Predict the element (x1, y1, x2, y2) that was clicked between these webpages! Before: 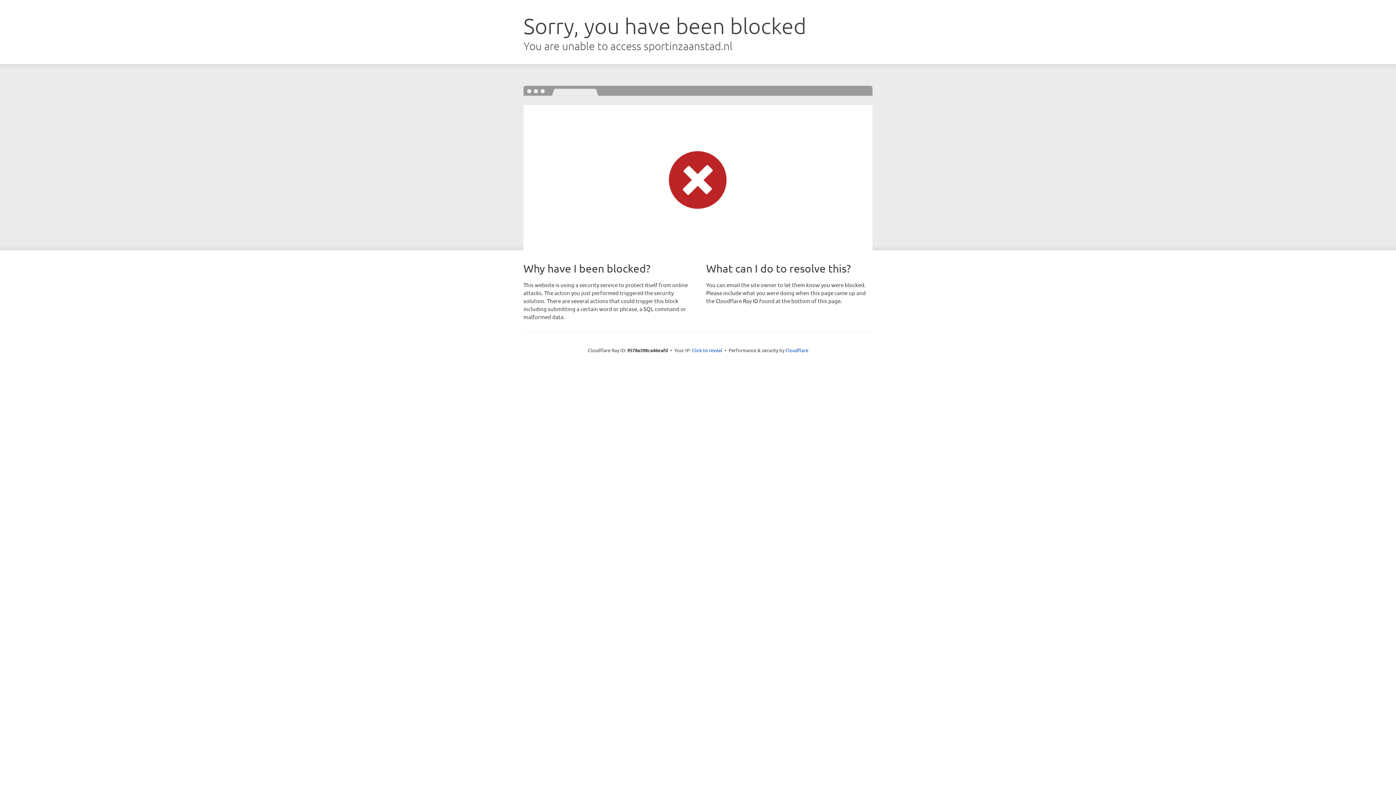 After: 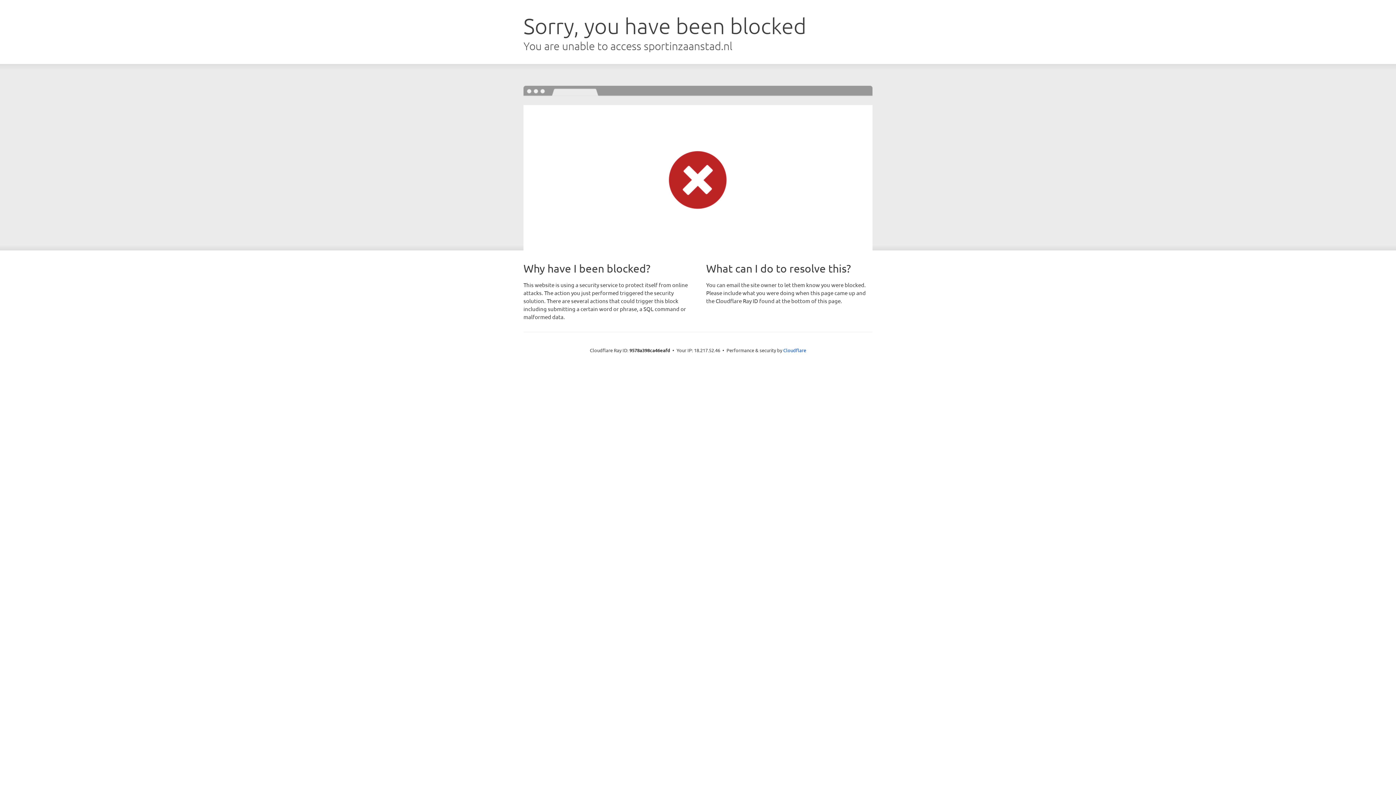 Action: bbox: (692, 346, 722, 353) label: Click to reveal